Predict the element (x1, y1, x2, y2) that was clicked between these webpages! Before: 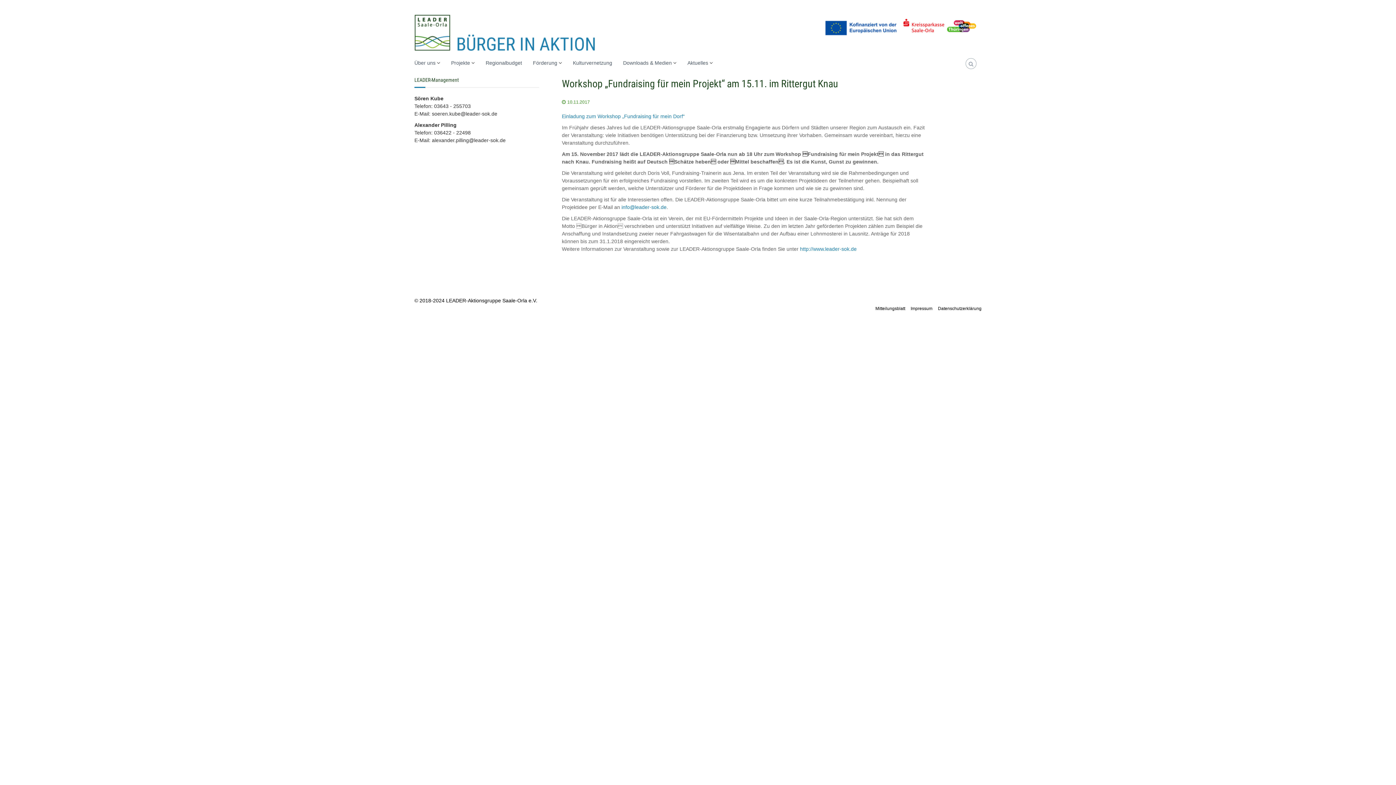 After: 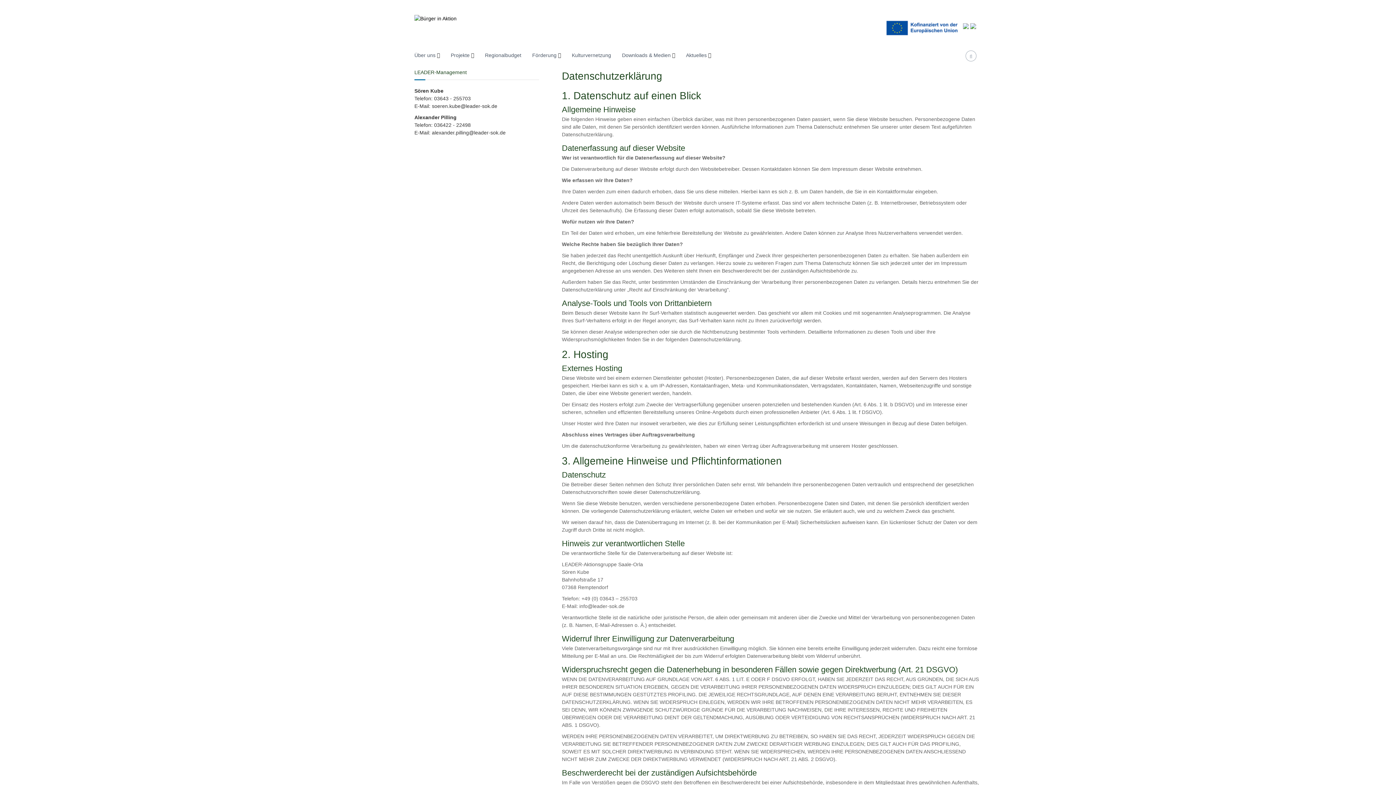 Action: bbox: (927, 1, 952, 12) label: Datenschutz